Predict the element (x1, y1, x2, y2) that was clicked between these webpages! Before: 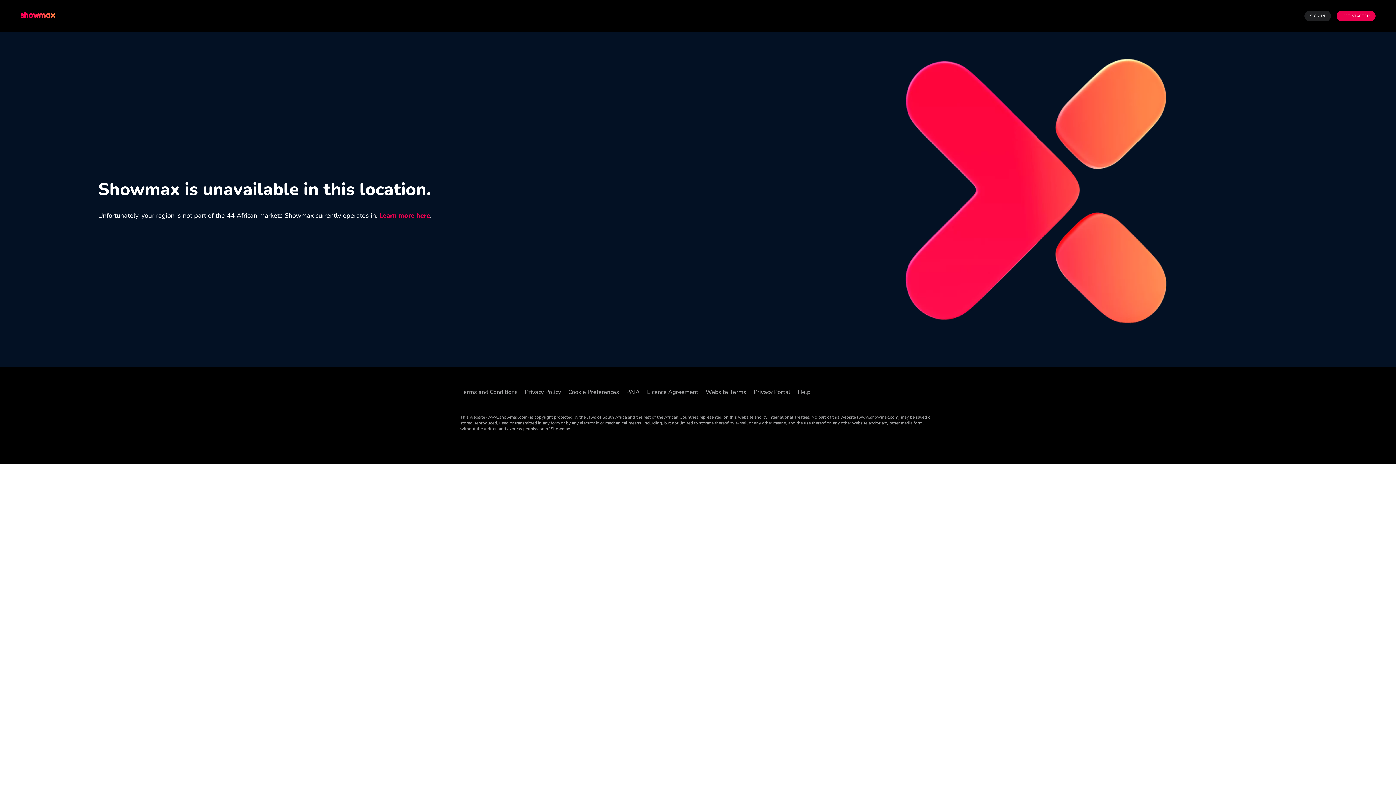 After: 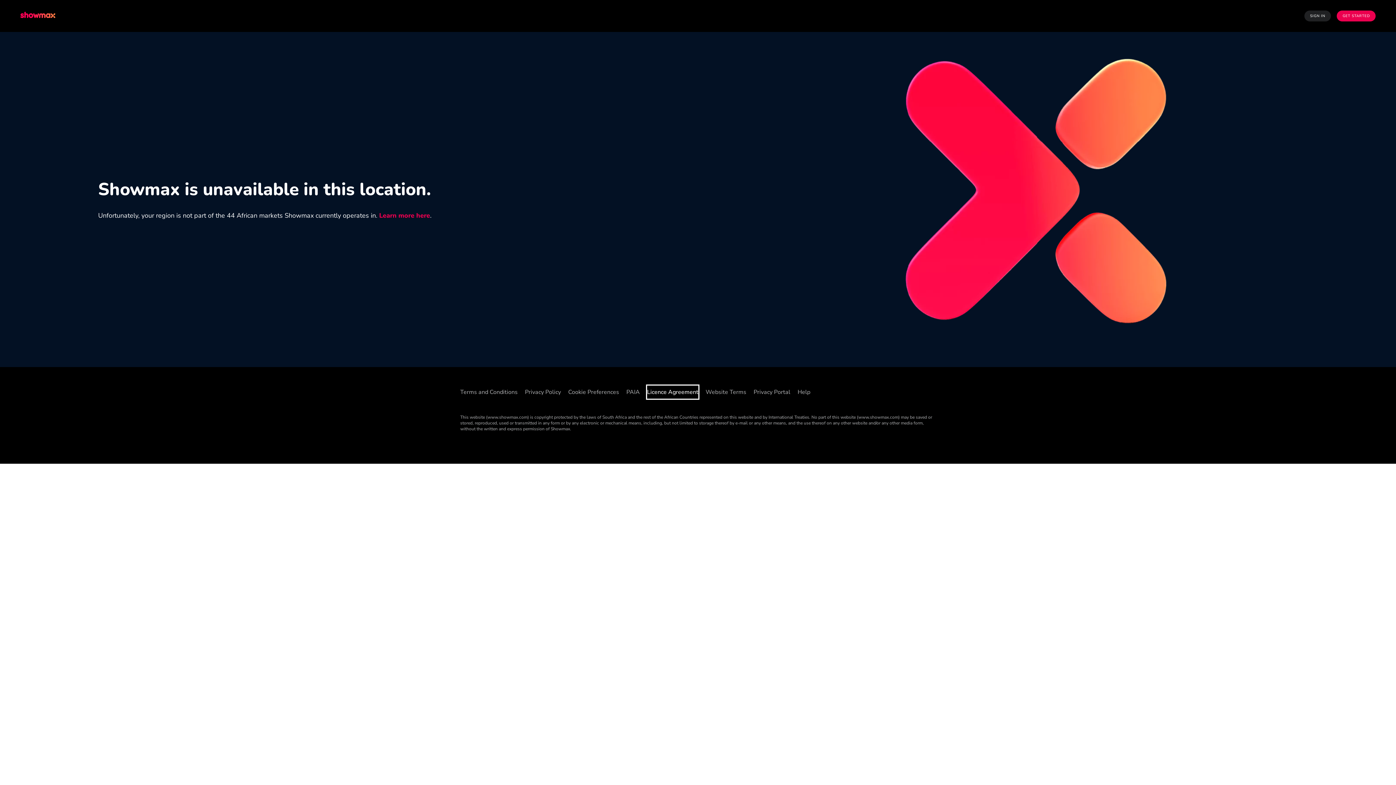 Action: bbox: (647, 385, 698, 398) label: Licence Agreement ((Opens in new window))